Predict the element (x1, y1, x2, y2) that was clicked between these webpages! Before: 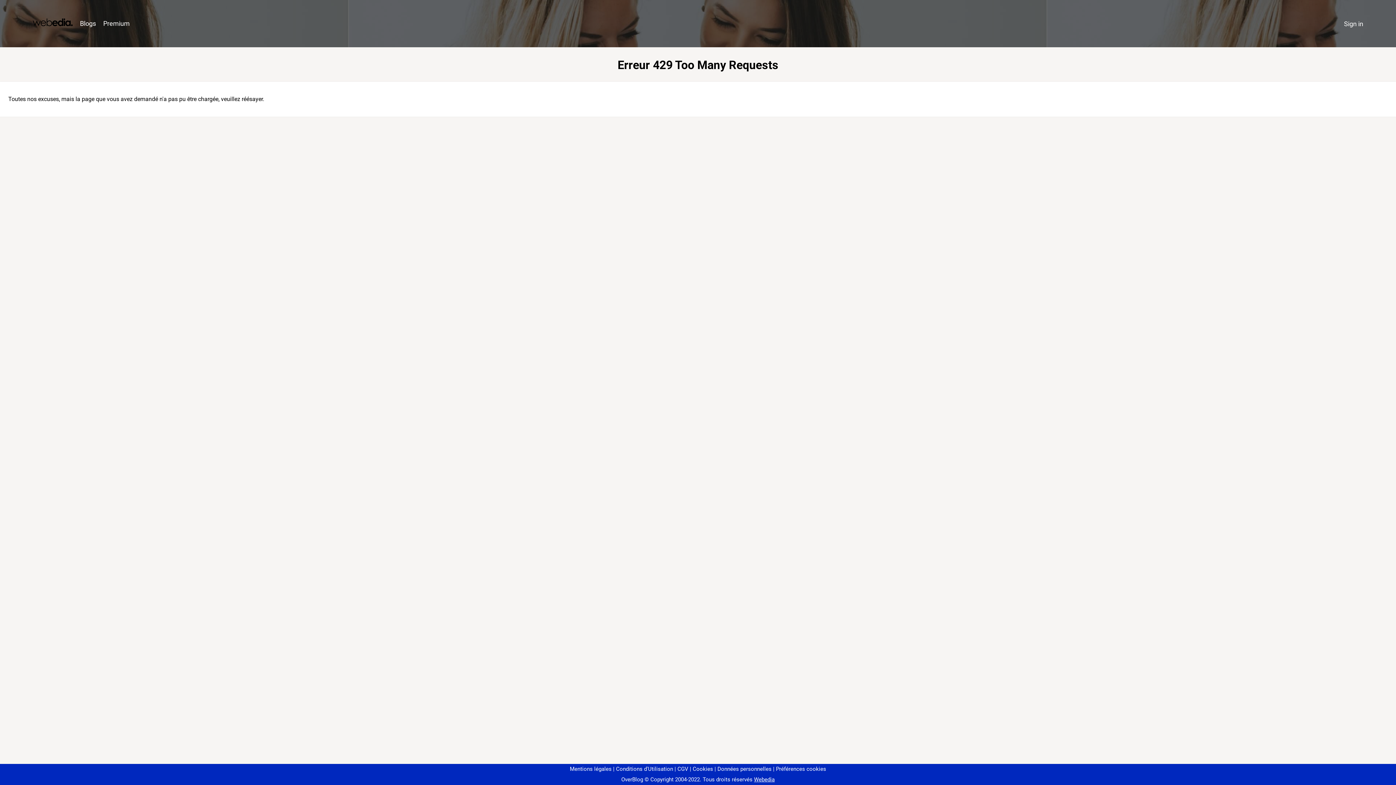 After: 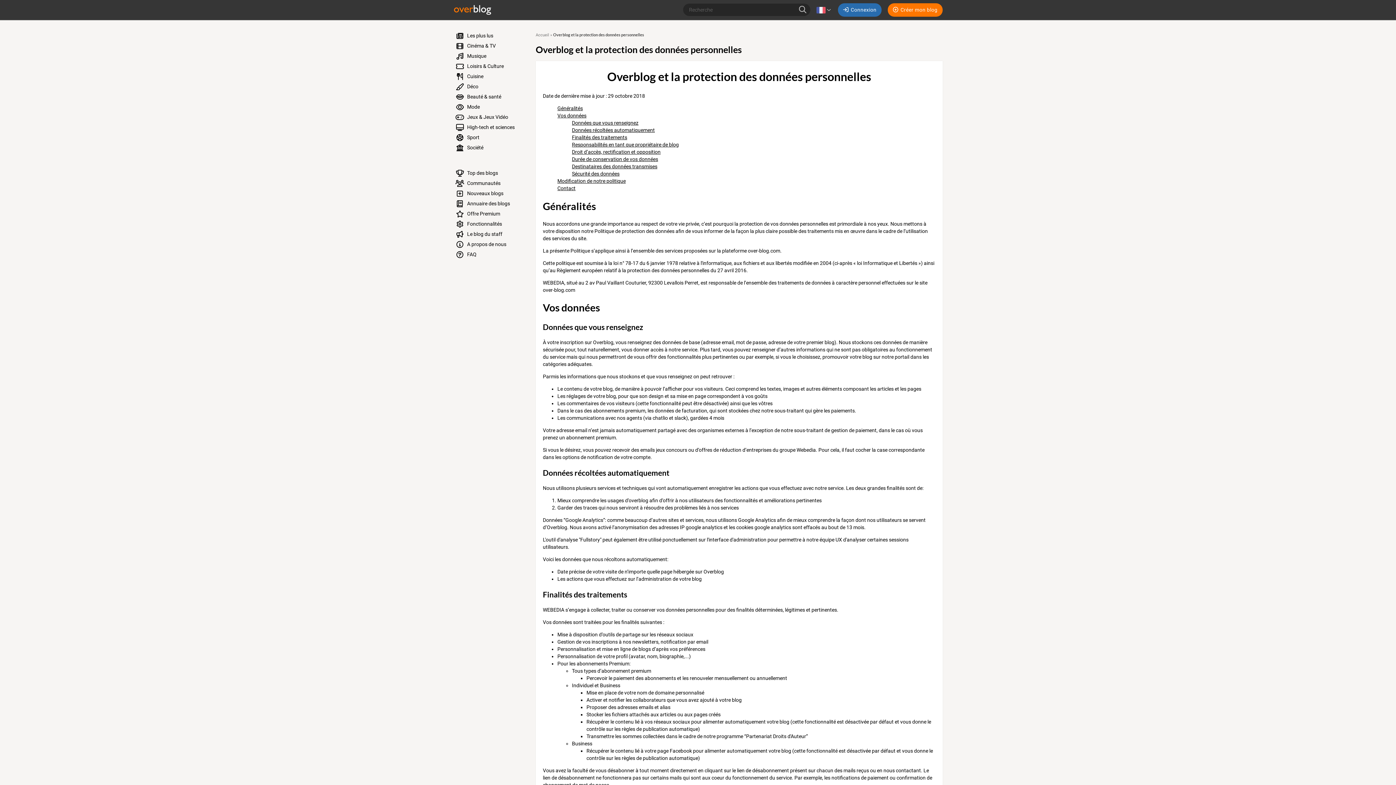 Action: label: Données personnelles bbox: (714, 766, 771, 772)